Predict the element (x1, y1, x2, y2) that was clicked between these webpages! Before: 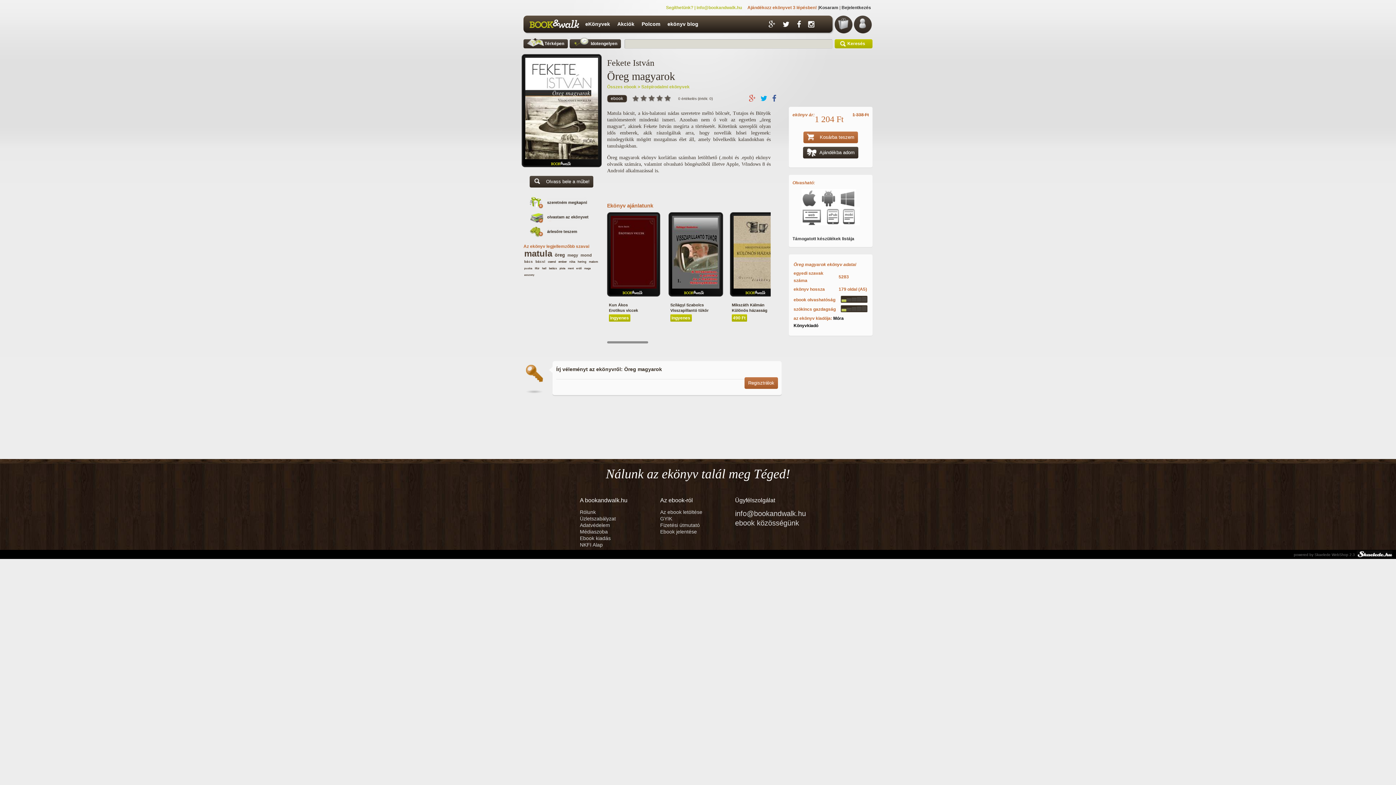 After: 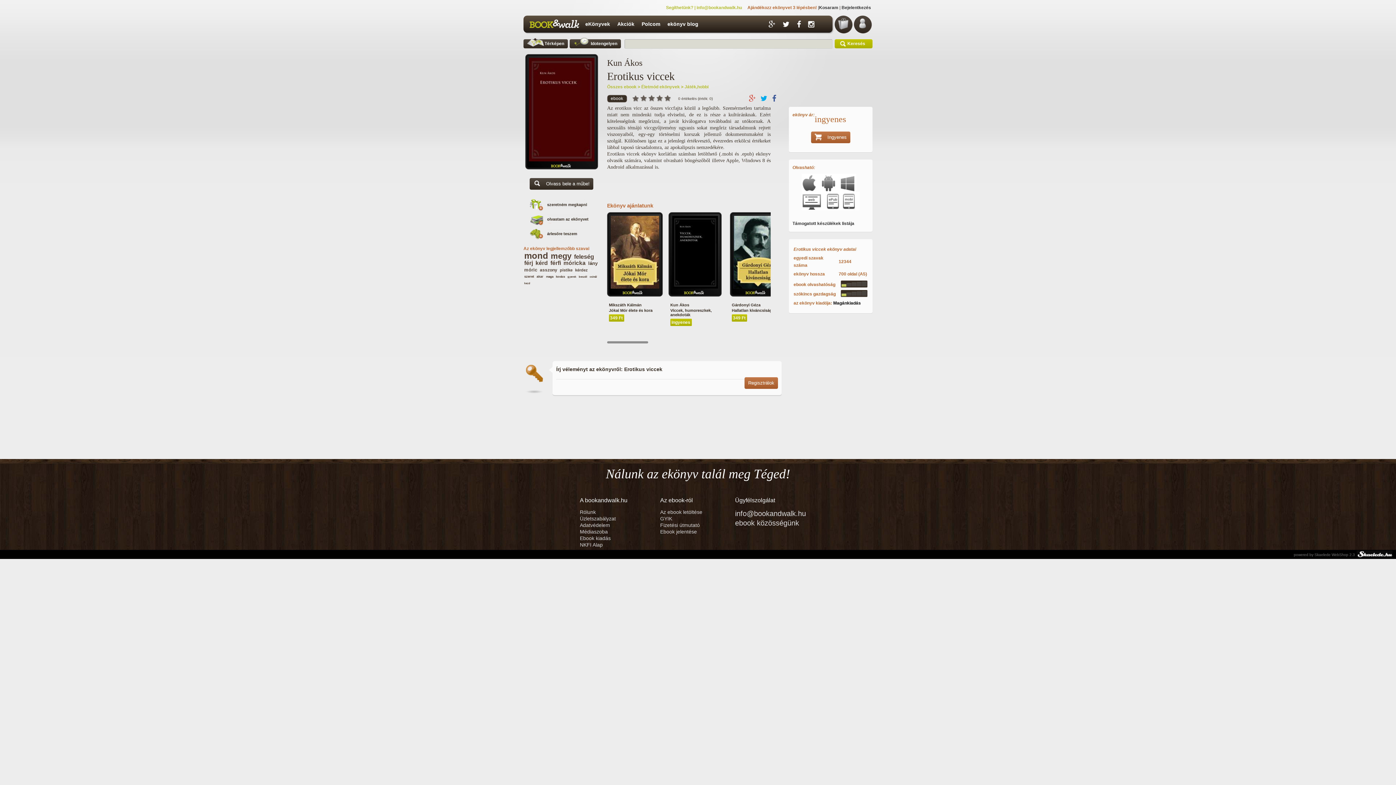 Action: label: Erotikus viccek bbox: (609, 308, 638, 312)